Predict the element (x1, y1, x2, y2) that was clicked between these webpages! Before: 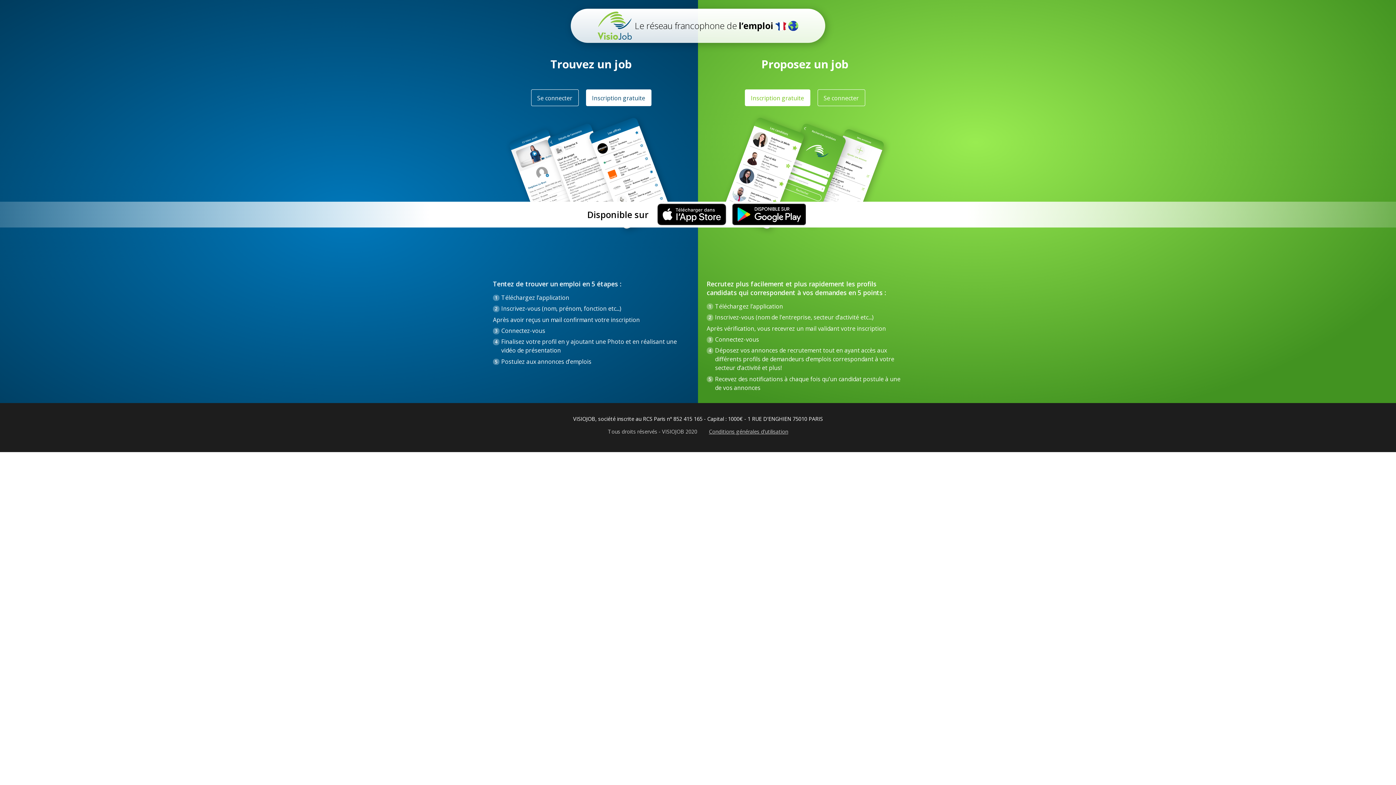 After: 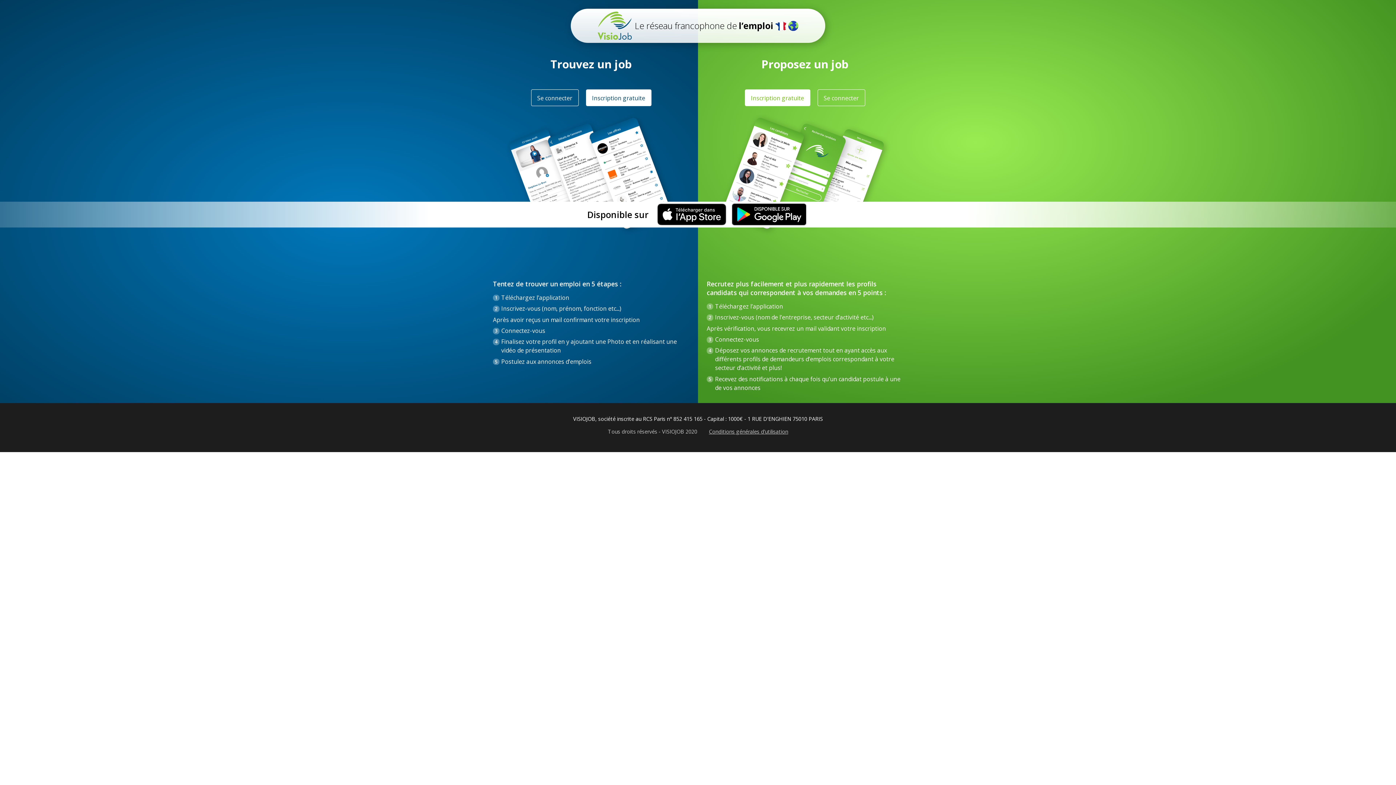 Action: bbox: (732, 203, 806, 225)